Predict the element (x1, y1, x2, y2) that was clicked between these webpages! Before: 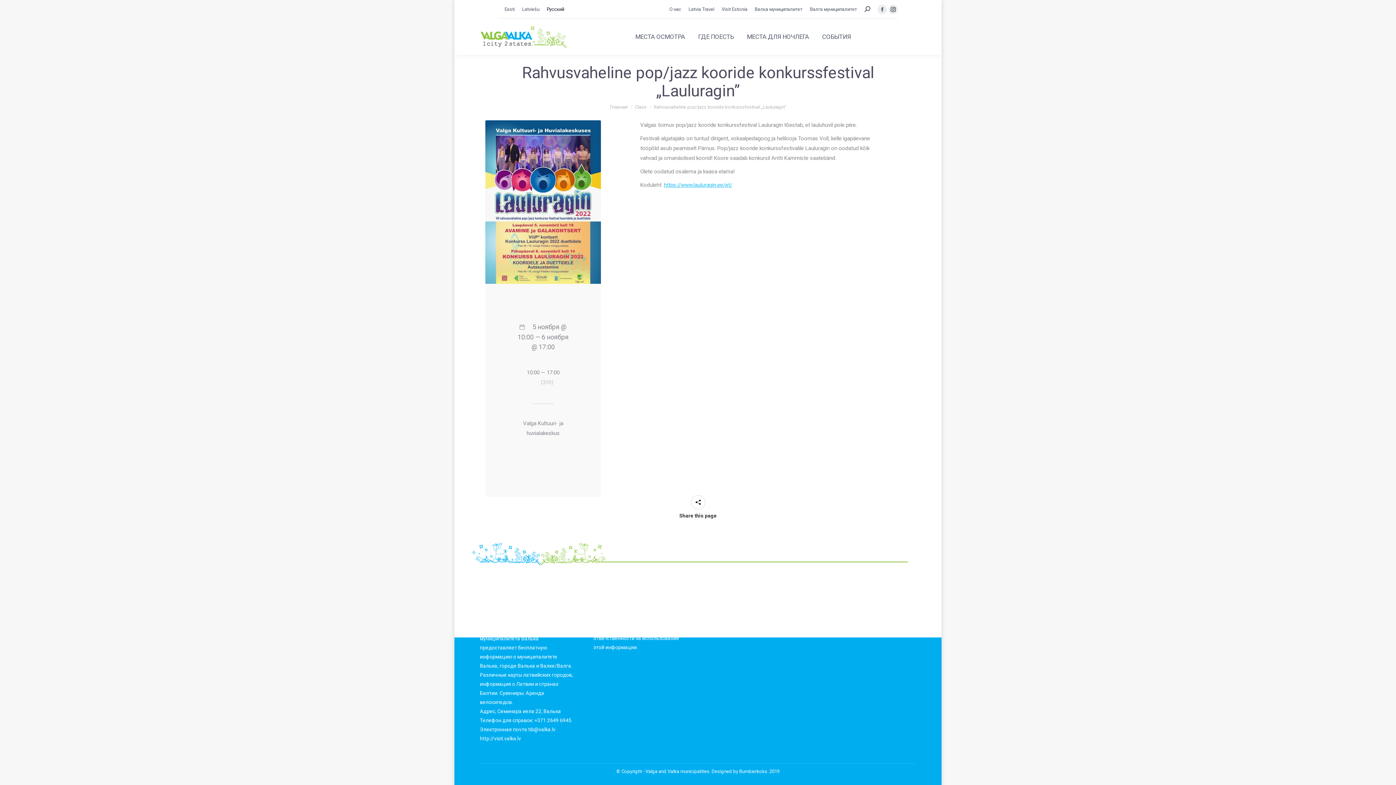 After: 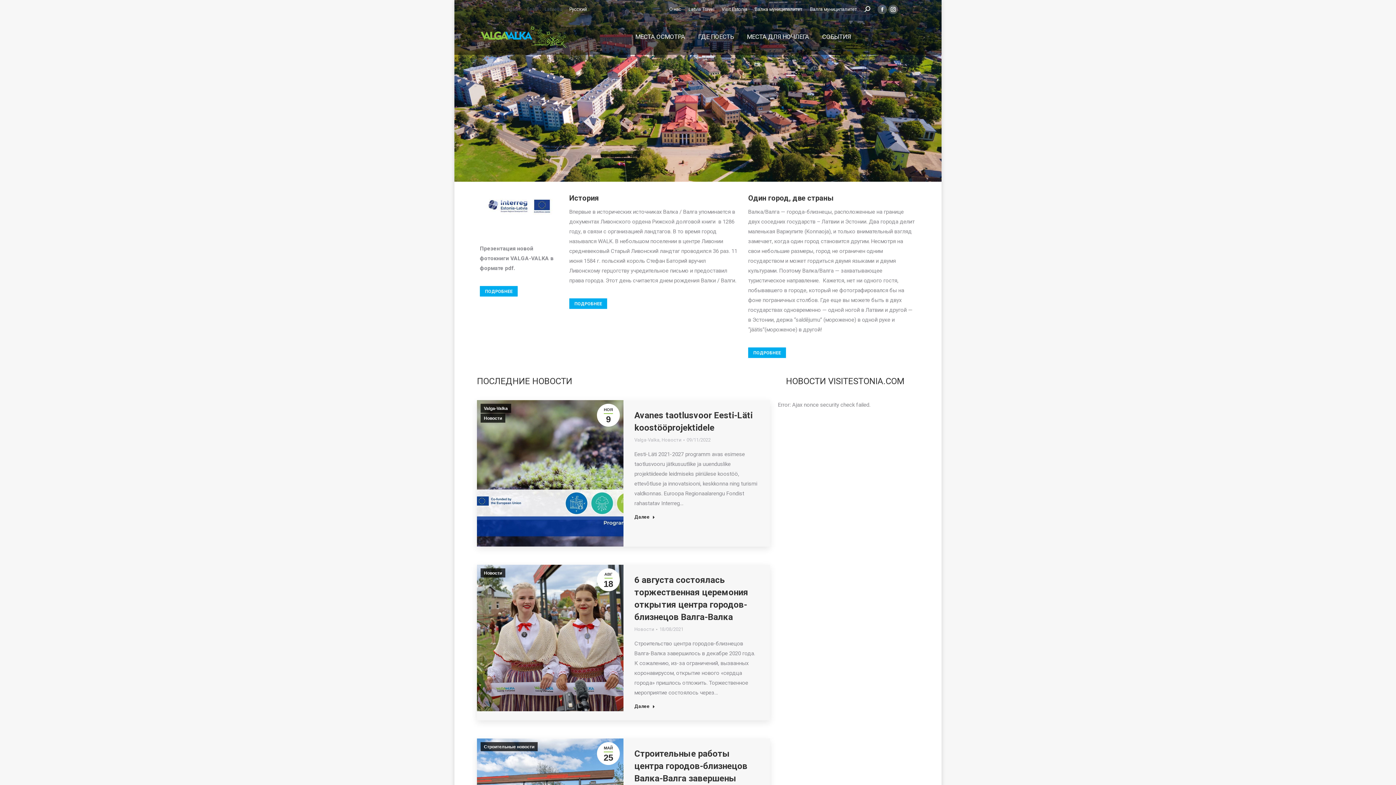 Action: bbox: (610, 104, 627, 109) label: Главная